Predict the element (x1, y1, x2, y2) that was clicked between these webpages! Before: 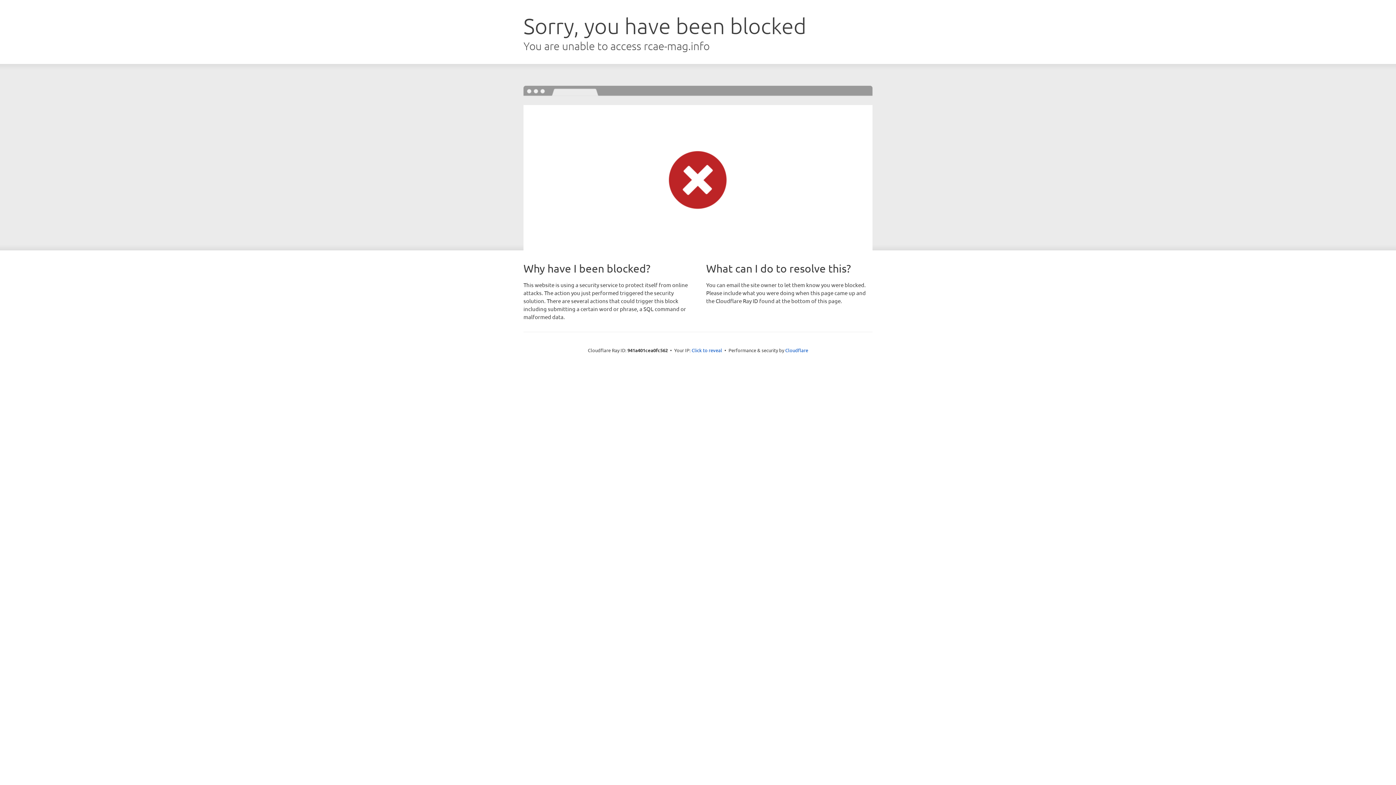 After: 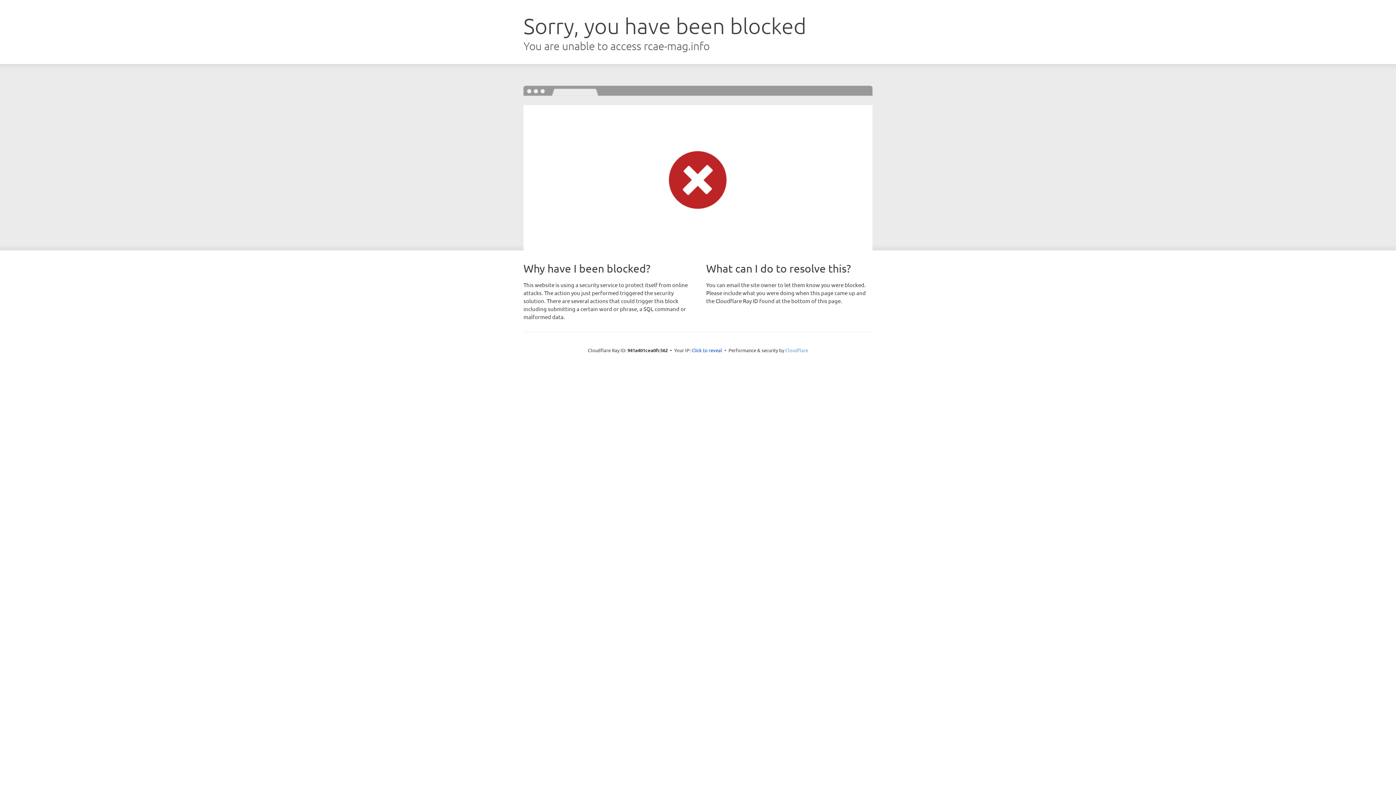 Action: label: Cloudflare bbox: (785, 347, 808, 353)